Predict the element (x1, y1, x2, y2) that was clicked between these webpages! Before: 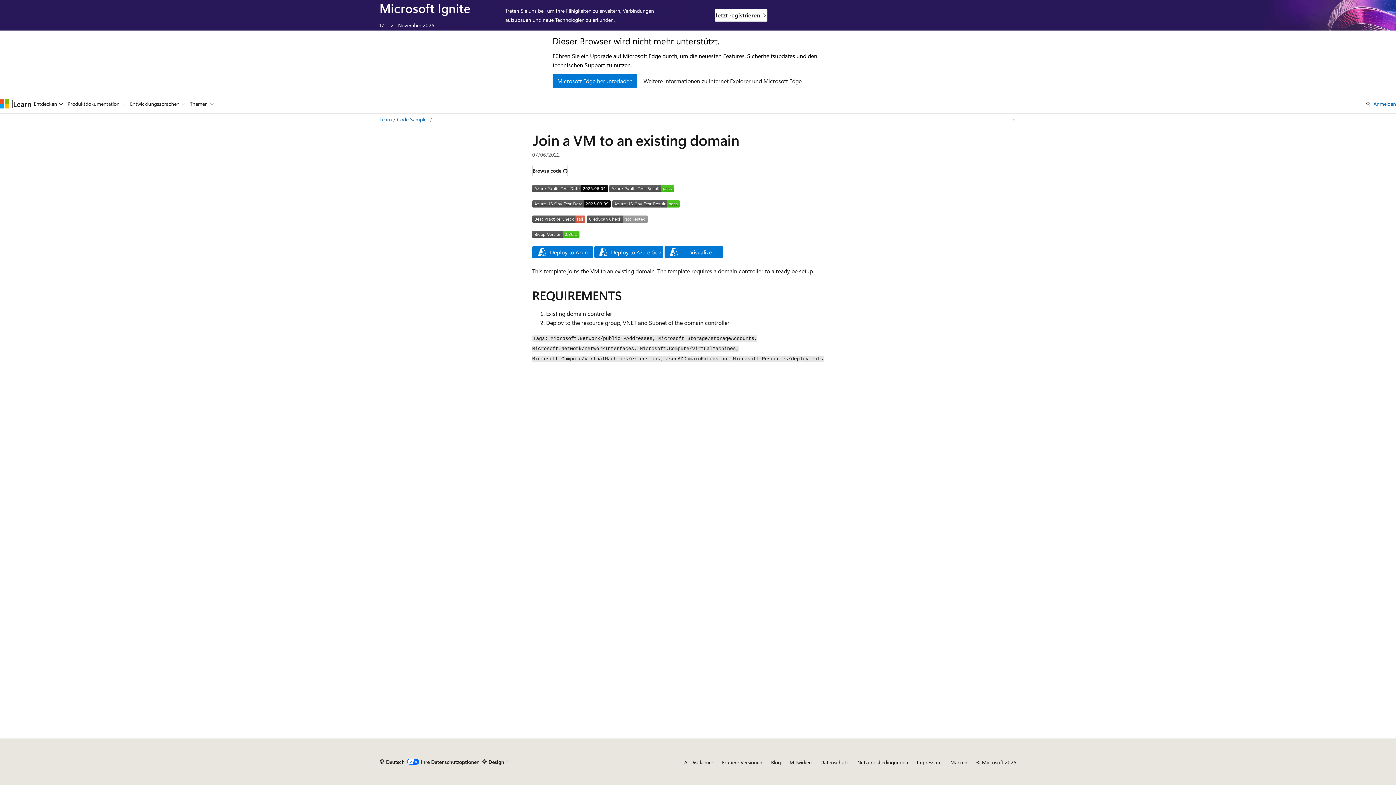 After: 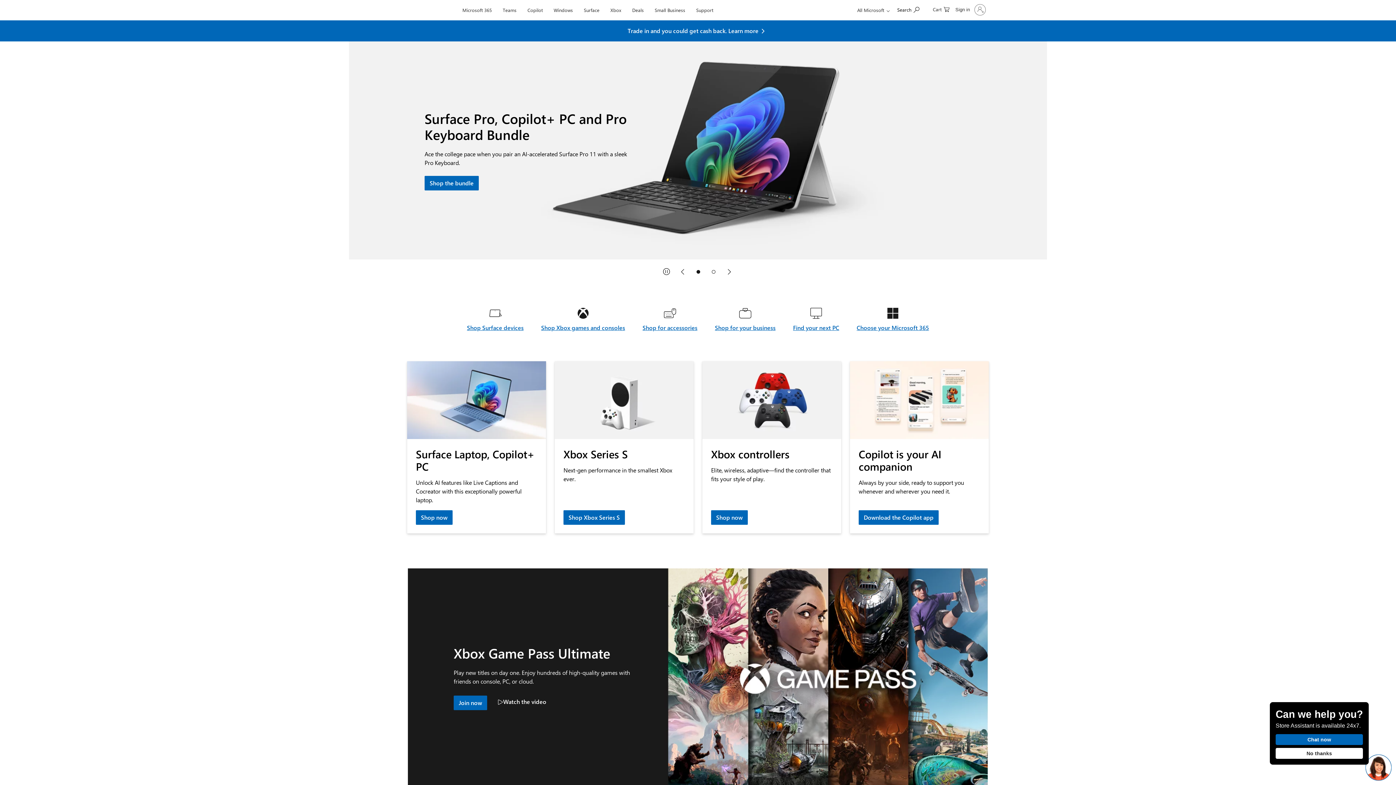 Action: label: Microsoft bbox: (0, 99, 9, 108)